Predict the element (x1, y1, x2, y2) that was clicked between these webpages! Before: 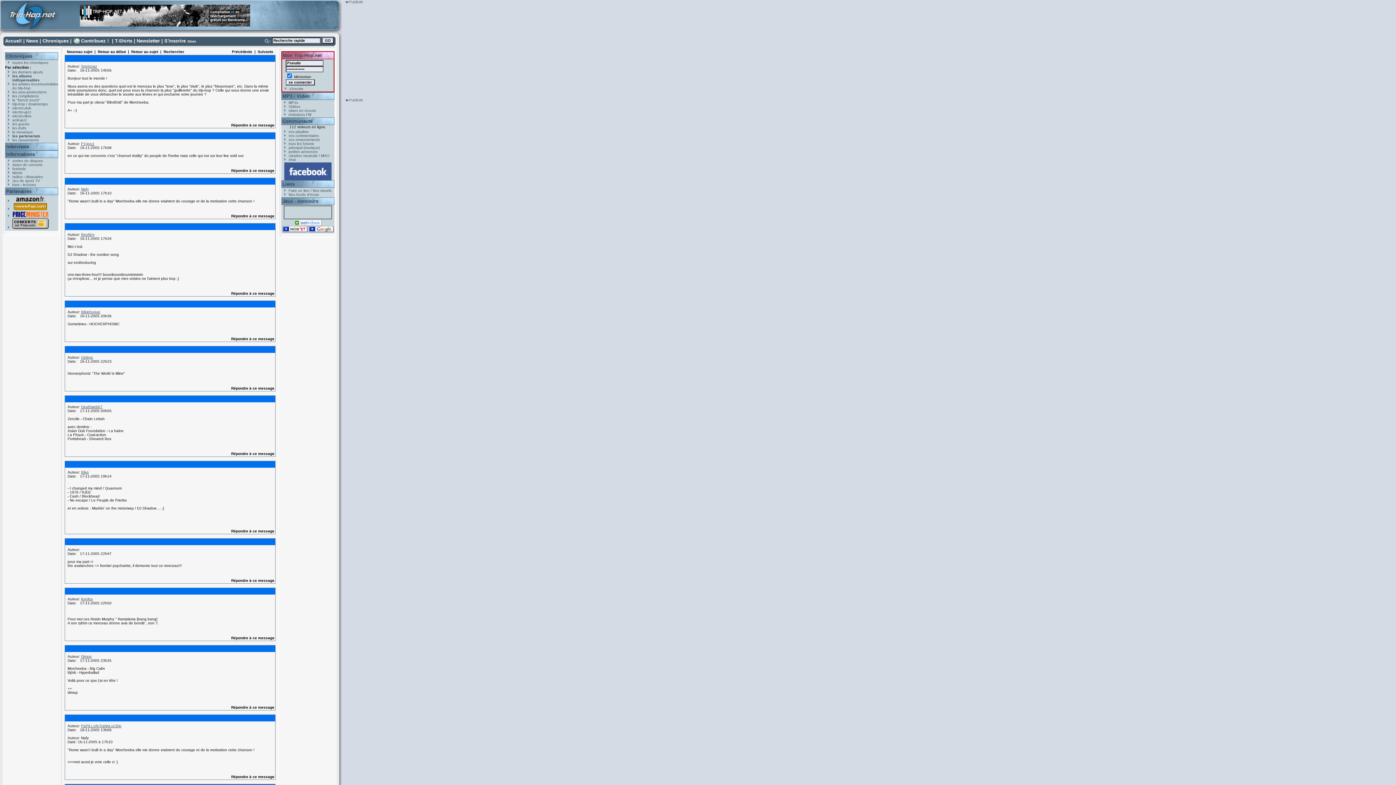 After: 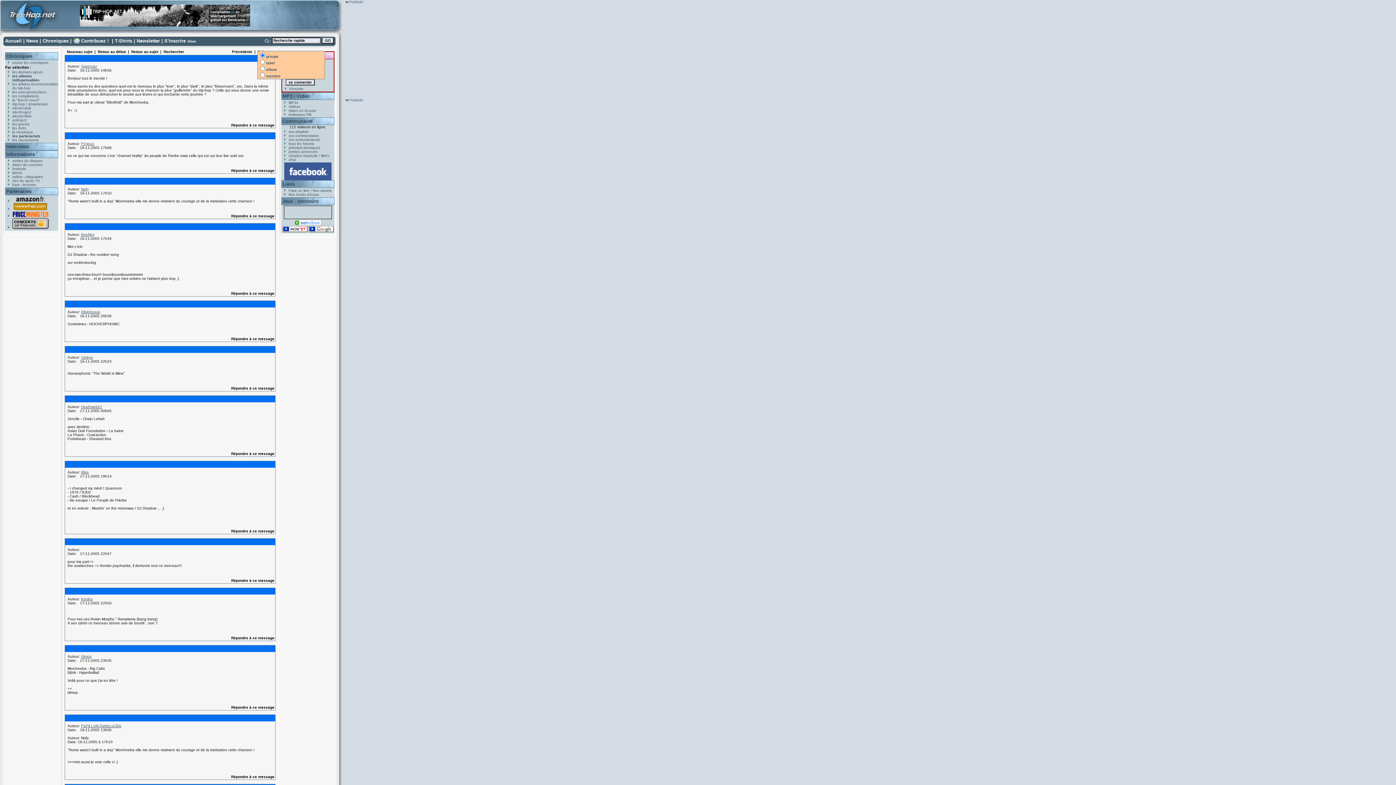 Action: bbox: (264, 40, 271, 45)